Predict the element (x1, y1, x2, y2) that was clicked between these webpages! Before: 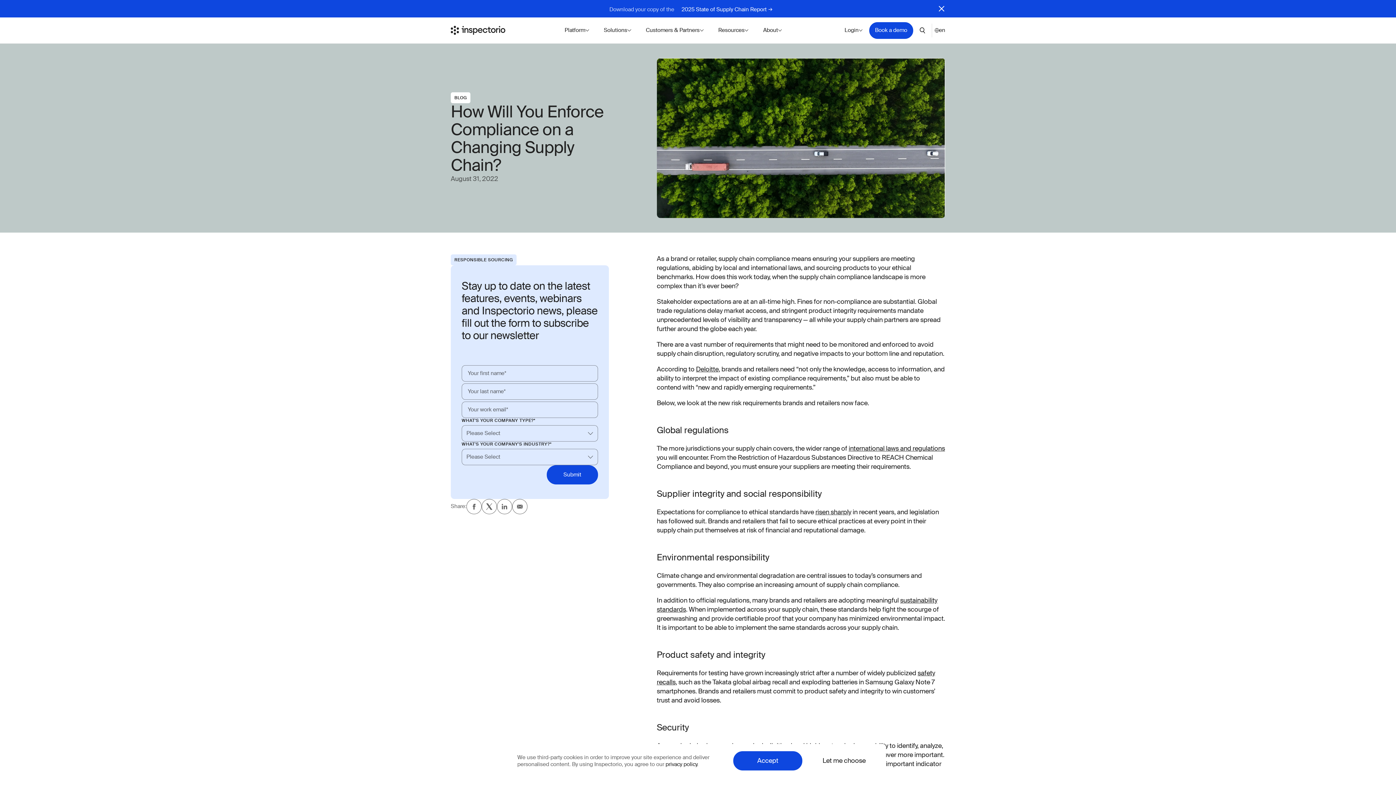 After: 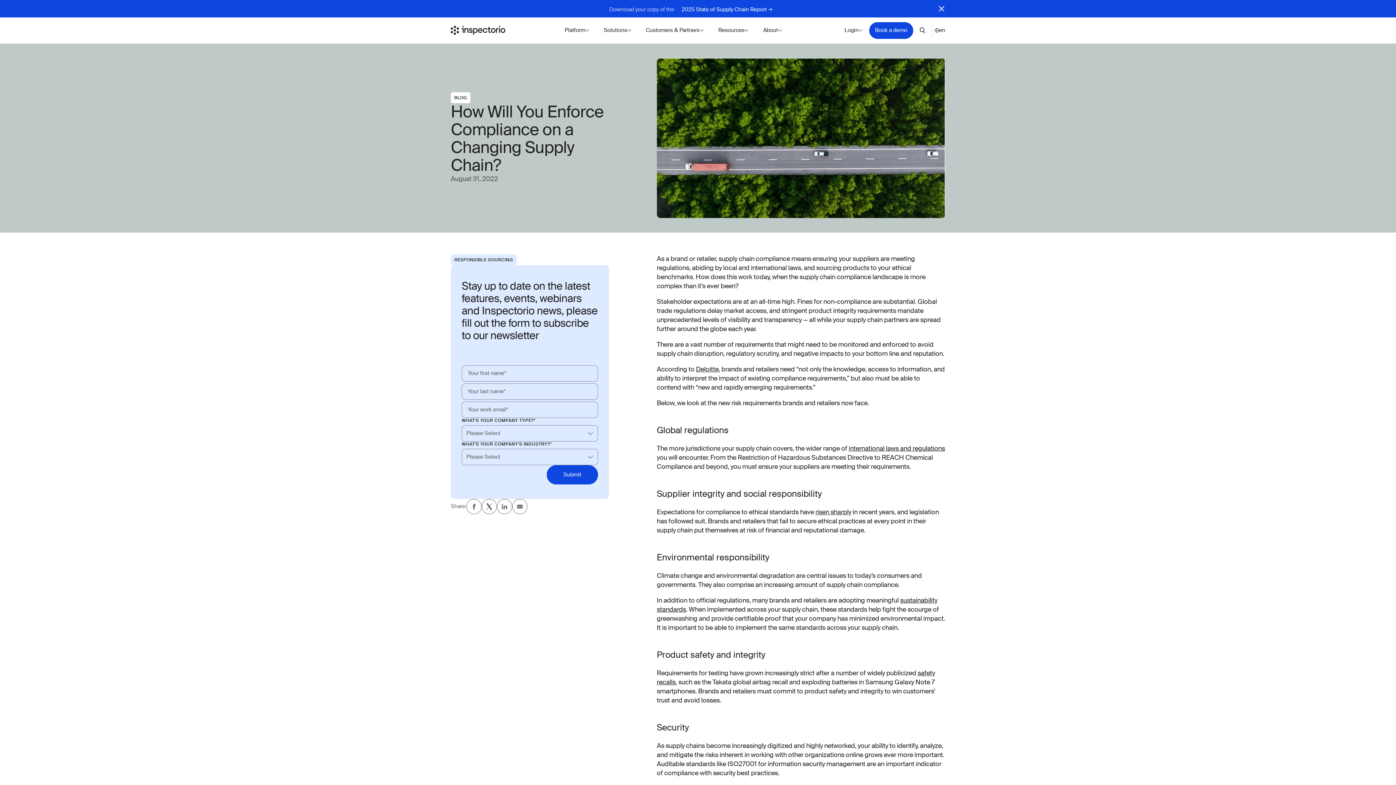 Action: label: Accept bbox: (733, 751, 802, 770)